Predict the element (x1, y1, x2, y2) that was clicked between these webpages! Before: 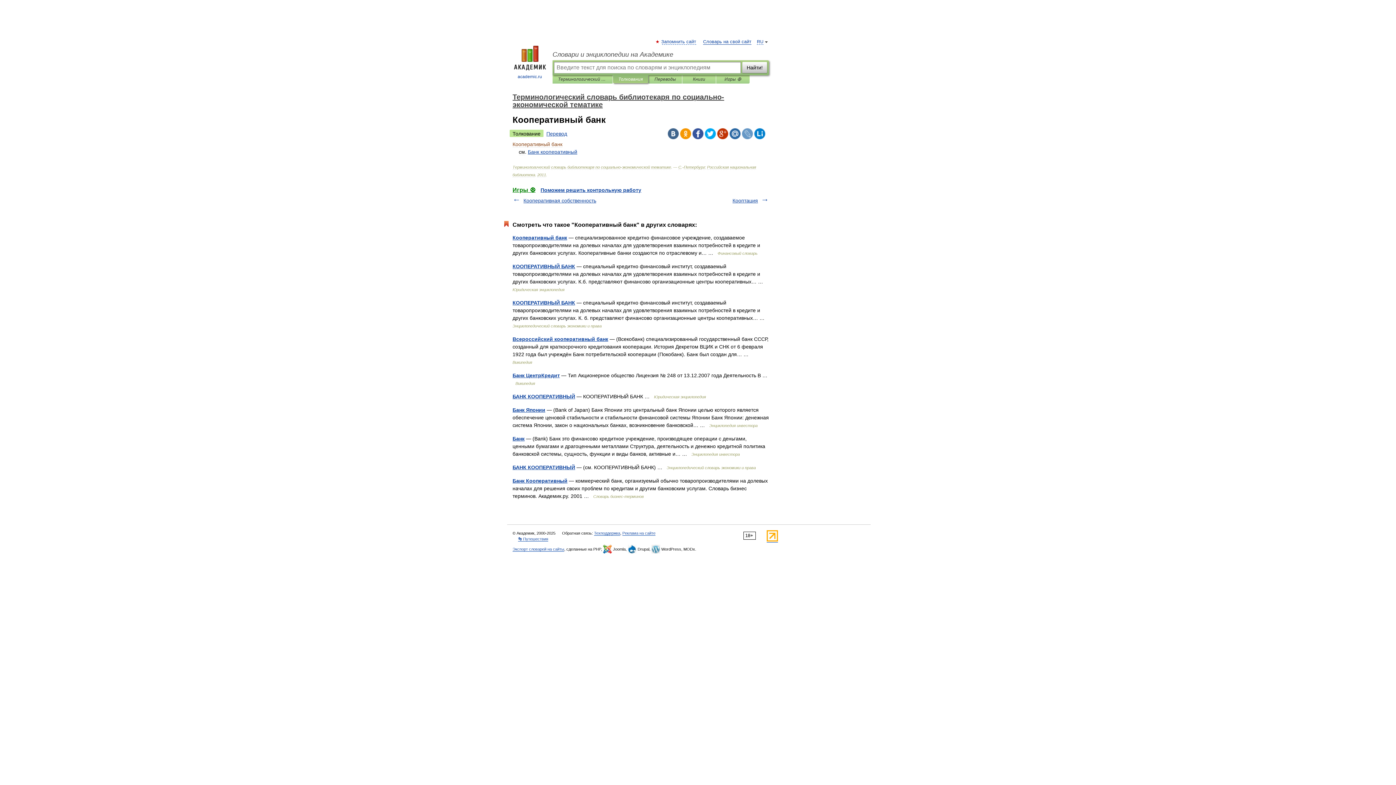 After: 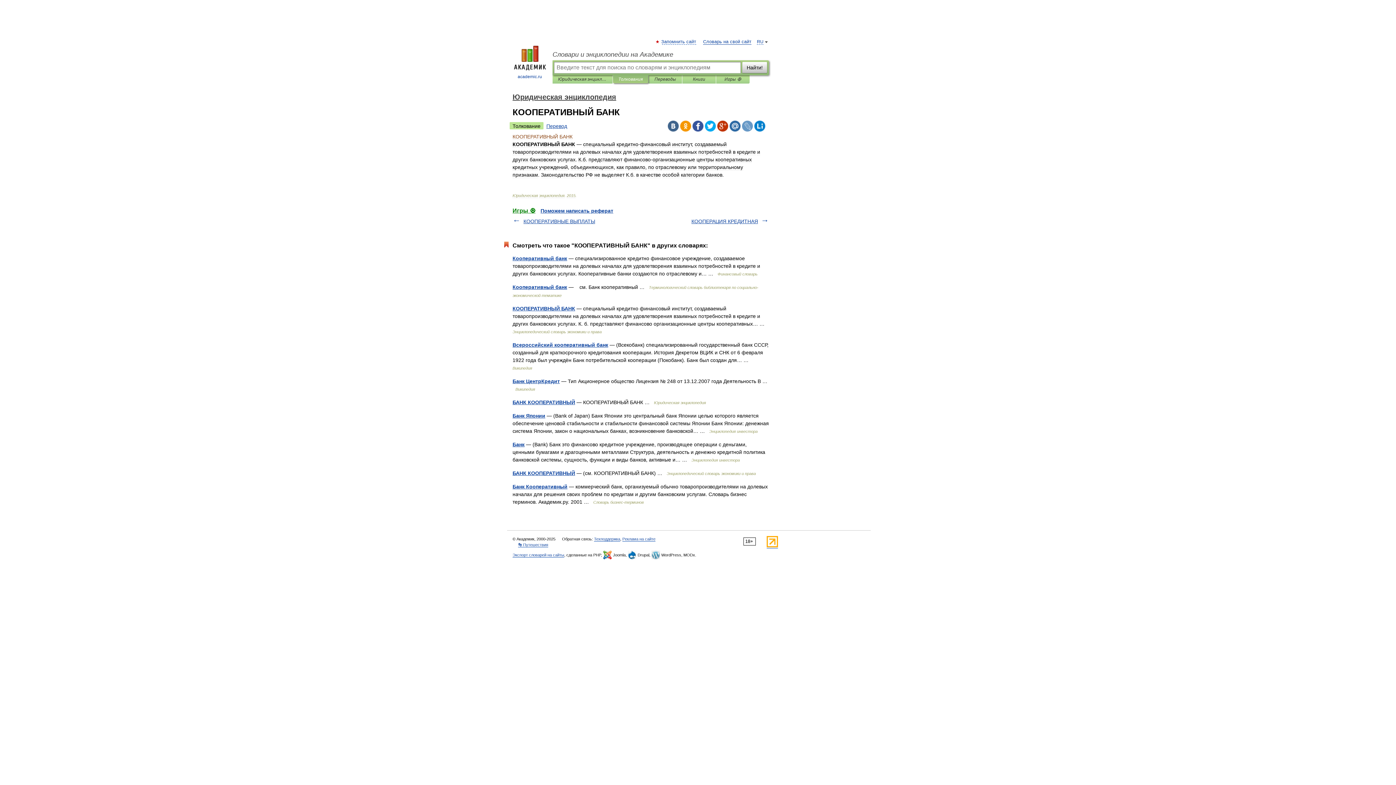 Action: label: КООПЕРАТИВНЫЙ БАНК bbox: (512, 263, 575, 269)